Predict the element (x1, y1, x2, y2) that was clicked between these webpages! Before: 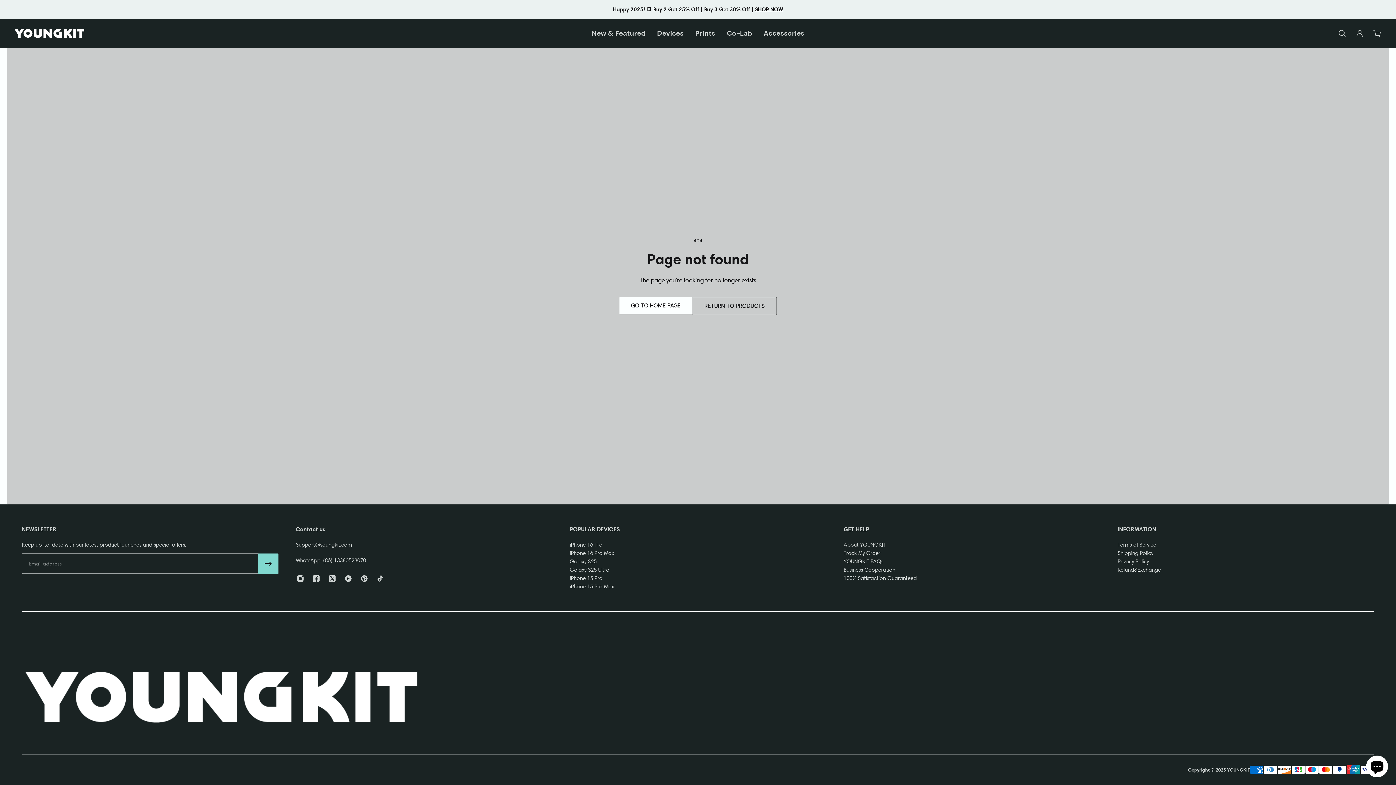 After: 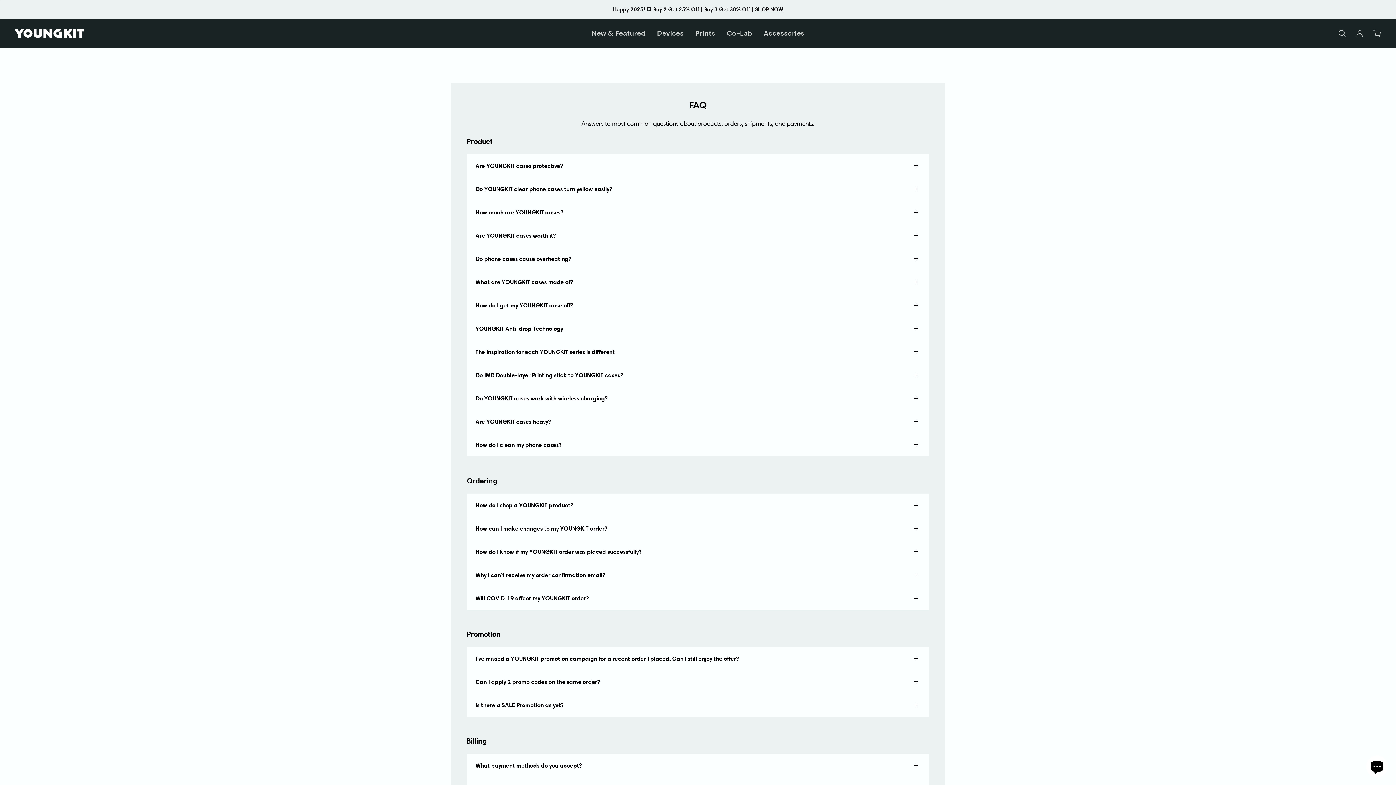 Action: bbox: (843, 557, 917, 566) label: YOUNGKIT FAQs